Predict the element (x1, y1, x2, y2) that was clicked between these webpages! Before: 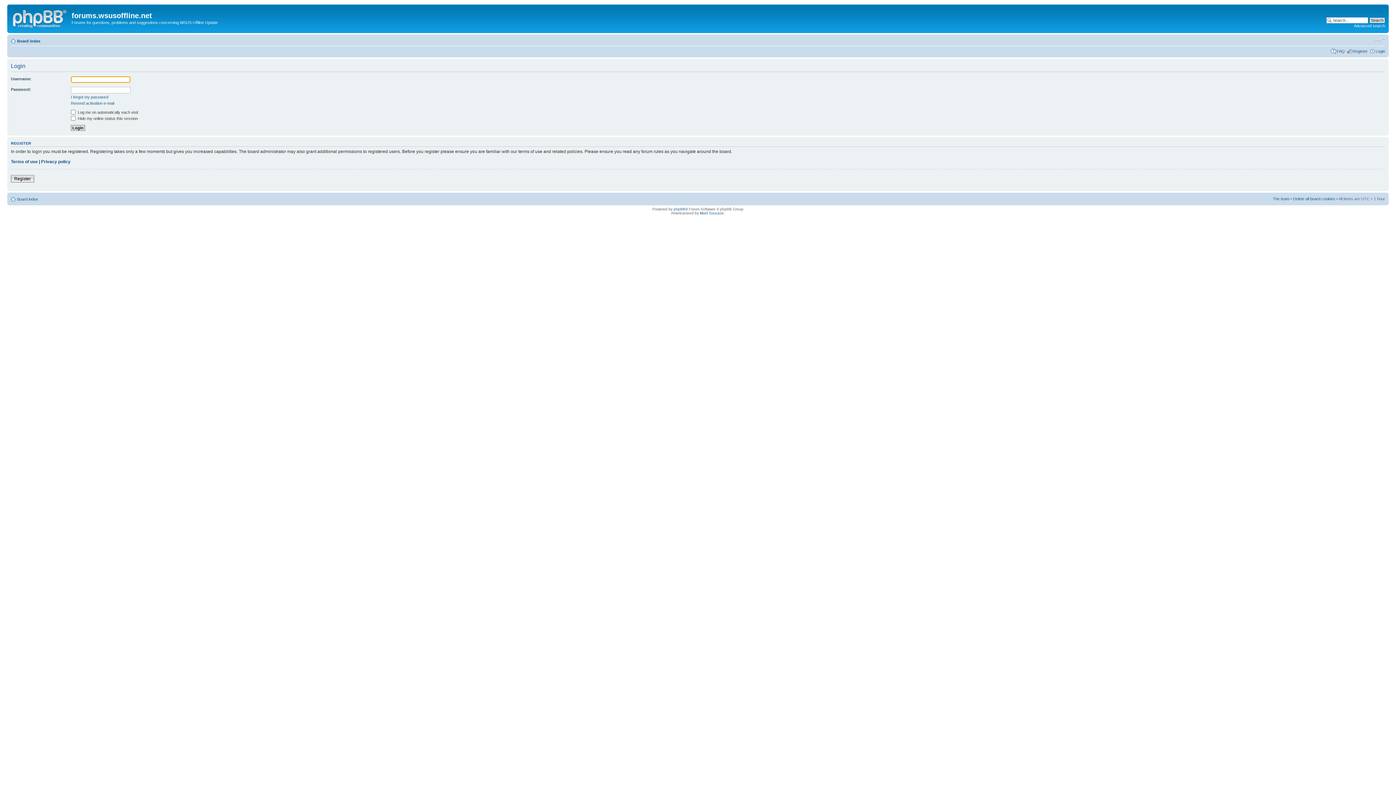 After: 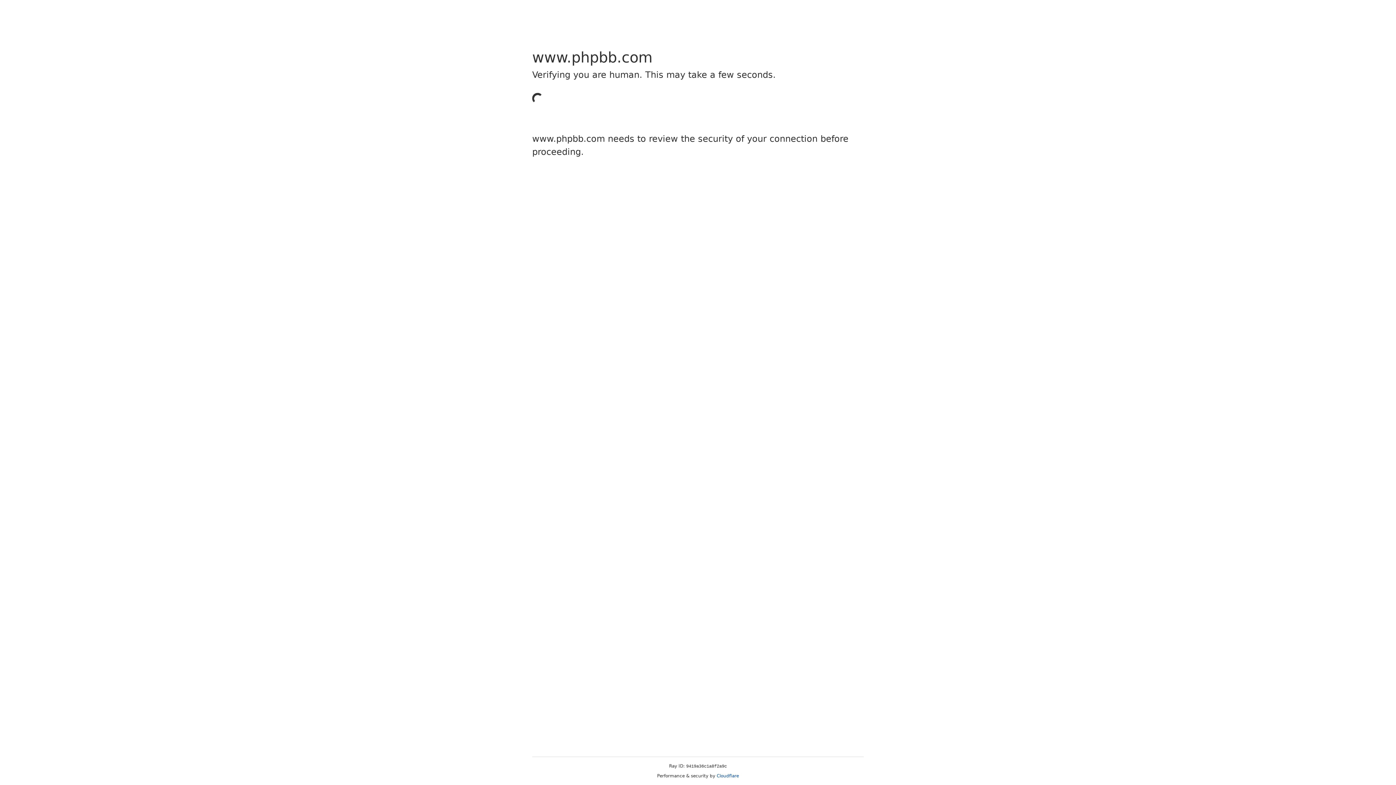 Action: bbox: (673, 207, 685, 211) label: phpBB